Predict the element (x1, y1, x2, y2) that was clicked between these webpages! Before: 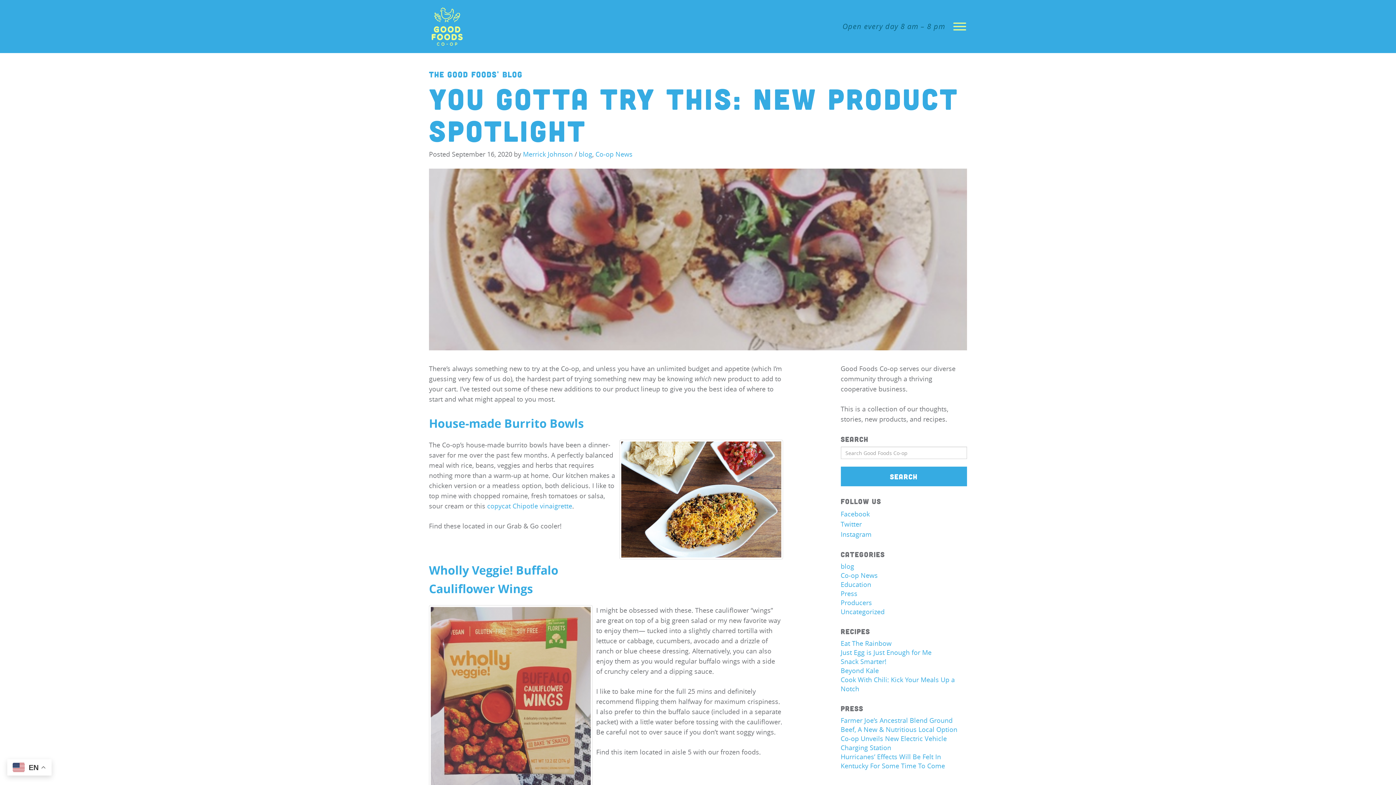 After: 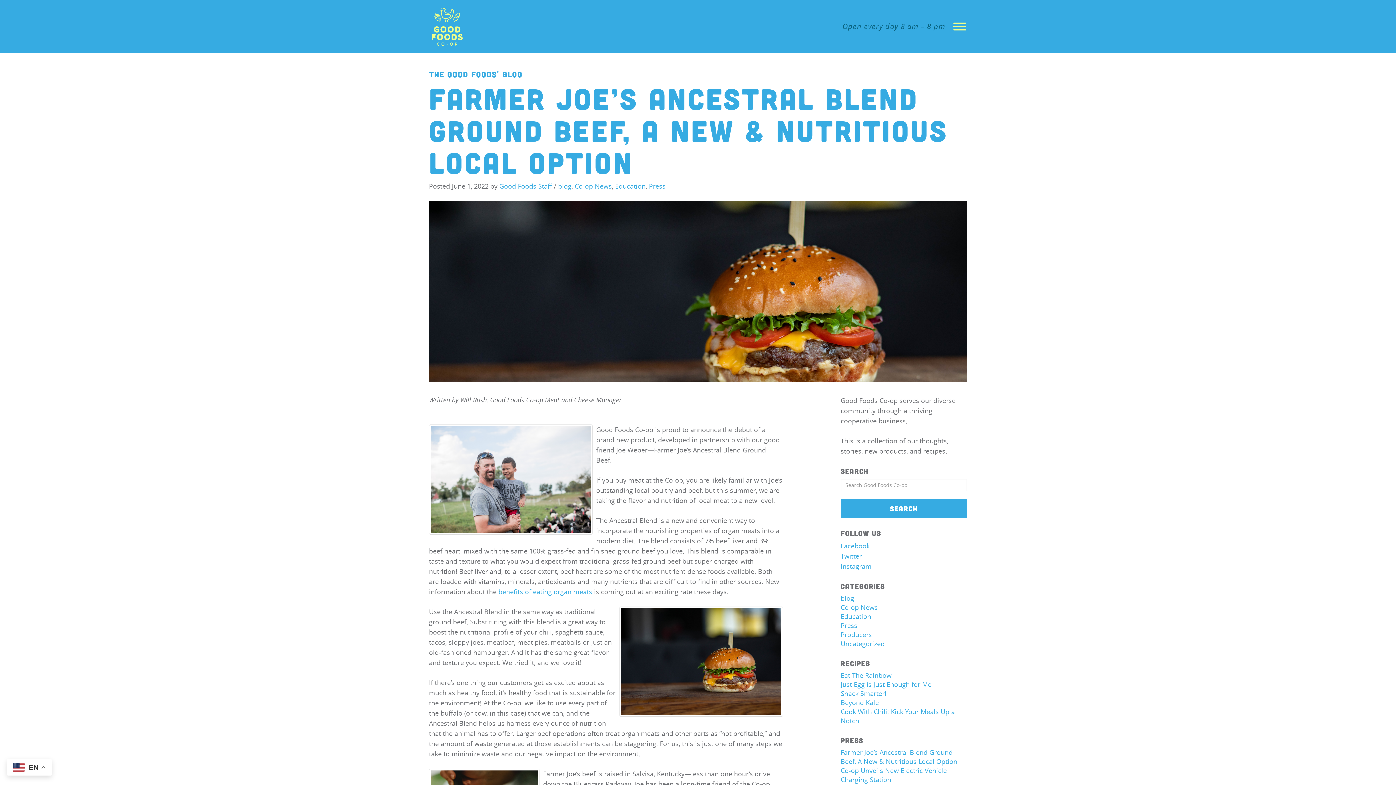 Action: bbox: (840, 716, 957, 734) label: Farmer Joe’s Ancestral Blend Ground Beef, A New & Nutritious Local Option